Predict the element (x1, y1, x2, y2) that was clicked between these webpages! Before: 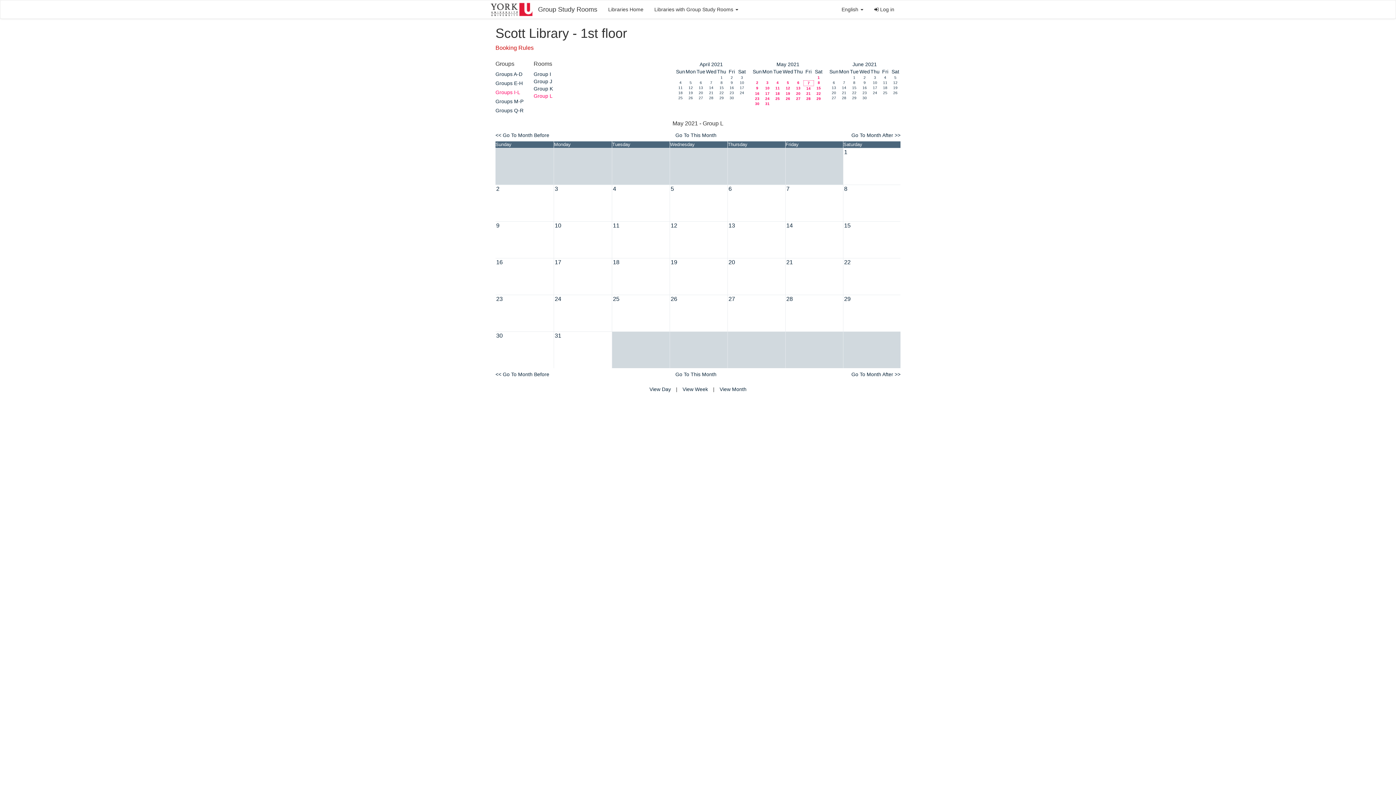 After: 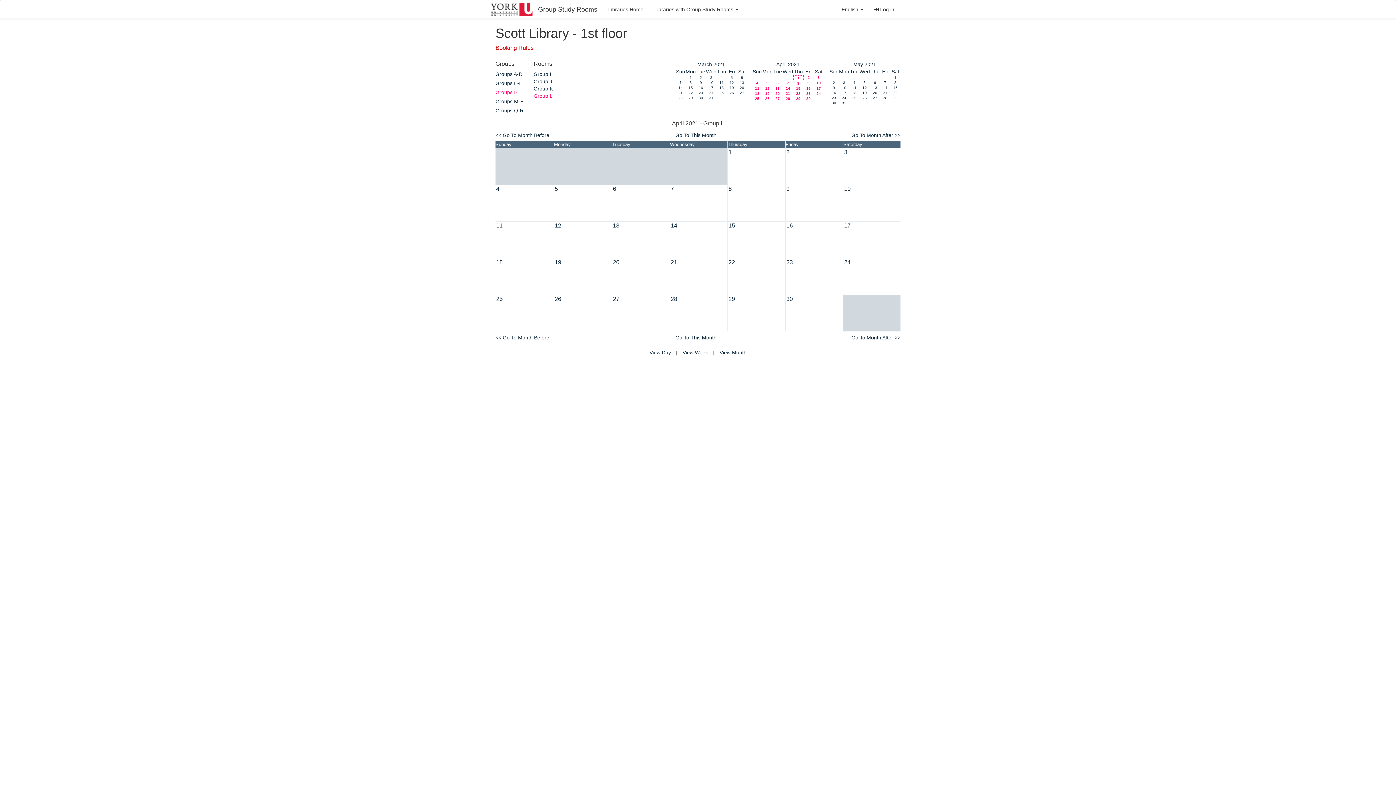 Action: bbox: (720, 75, 722, 79) label: 1